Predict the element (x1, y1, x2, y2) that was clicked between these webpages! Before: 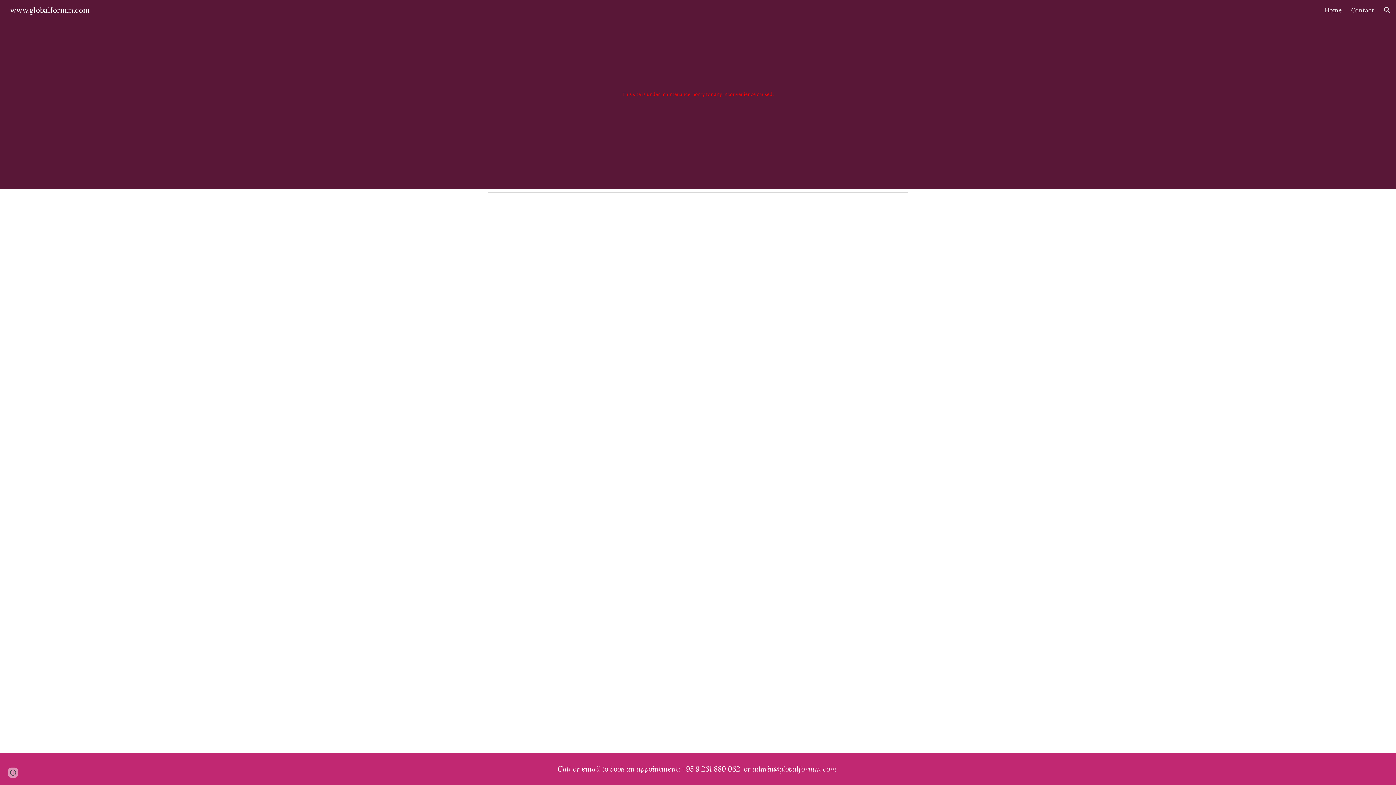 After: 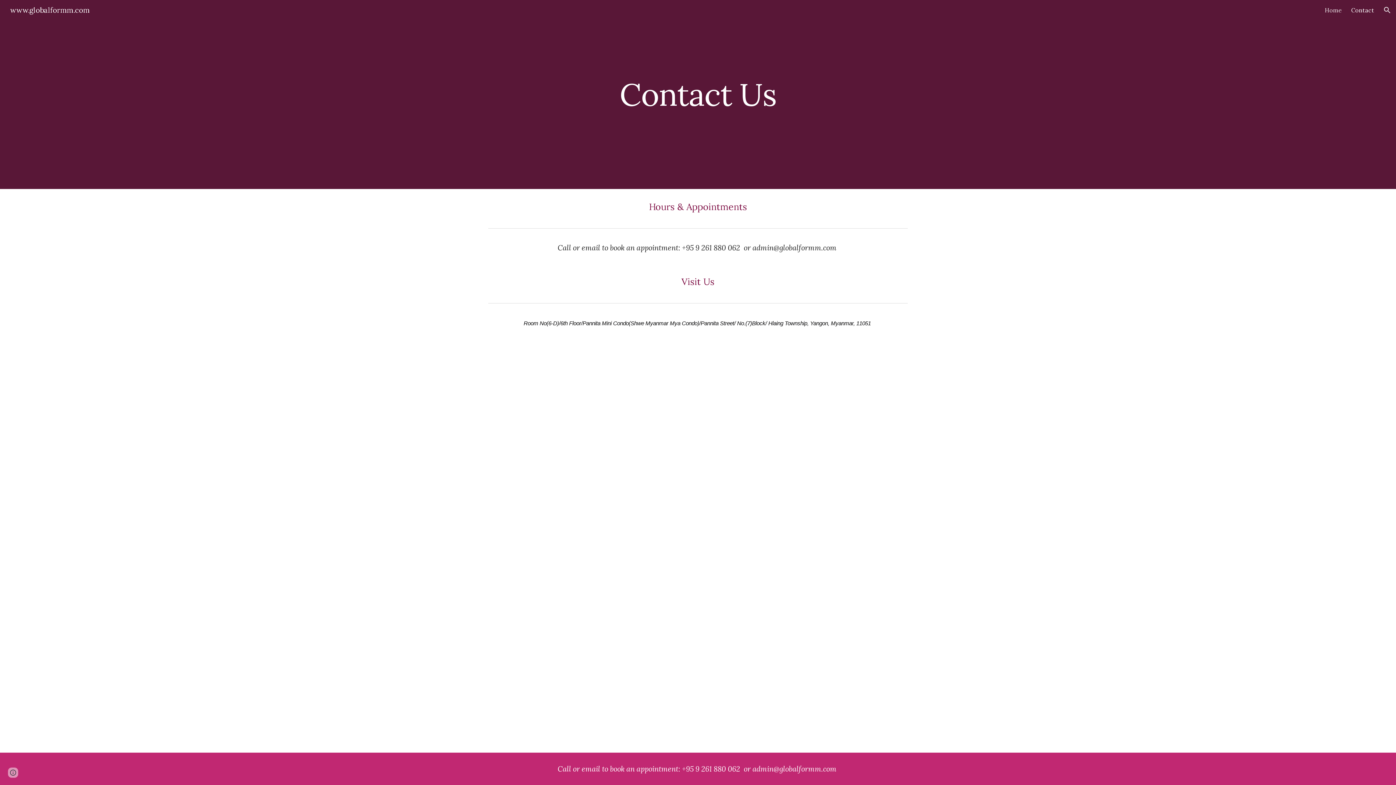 Action: label: Contact bbox: (1351, 6, 1374, 13)